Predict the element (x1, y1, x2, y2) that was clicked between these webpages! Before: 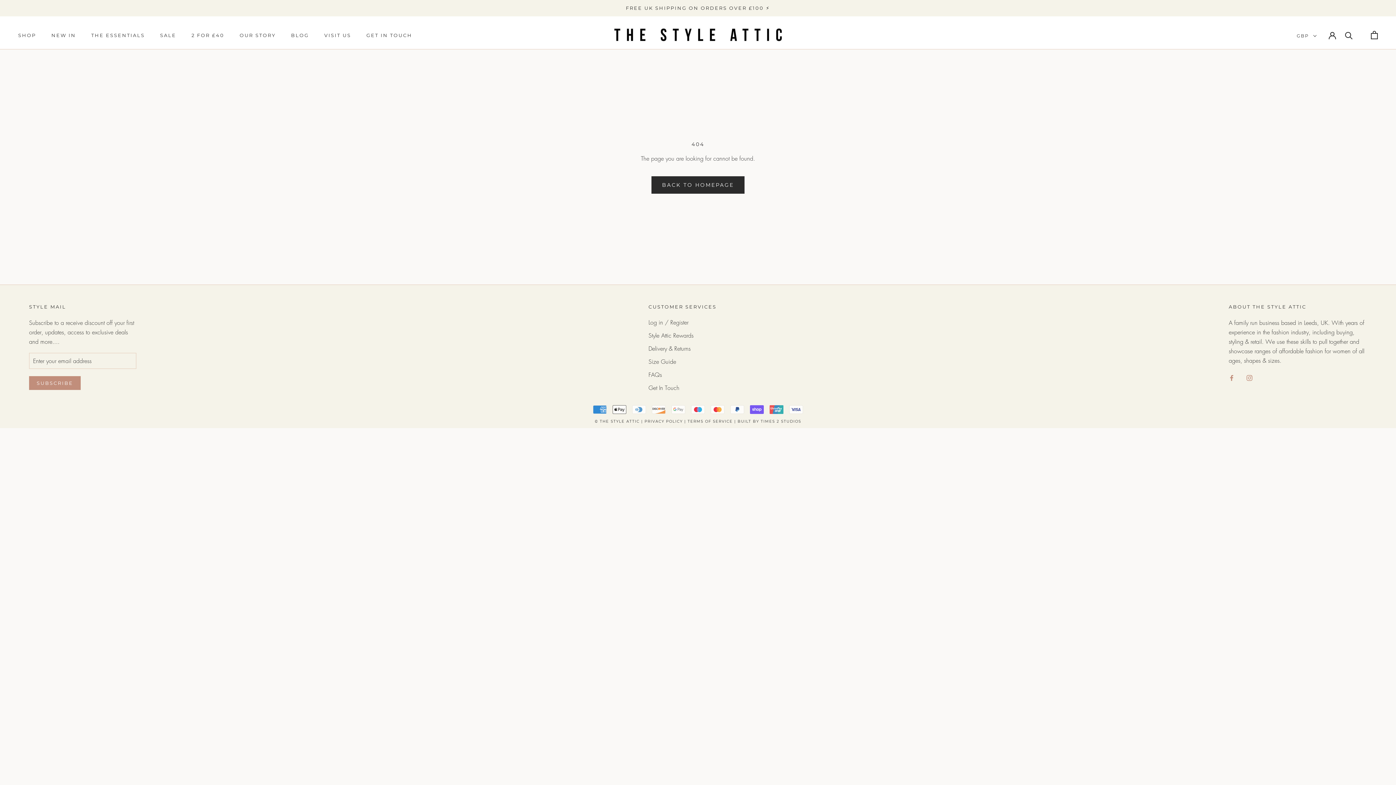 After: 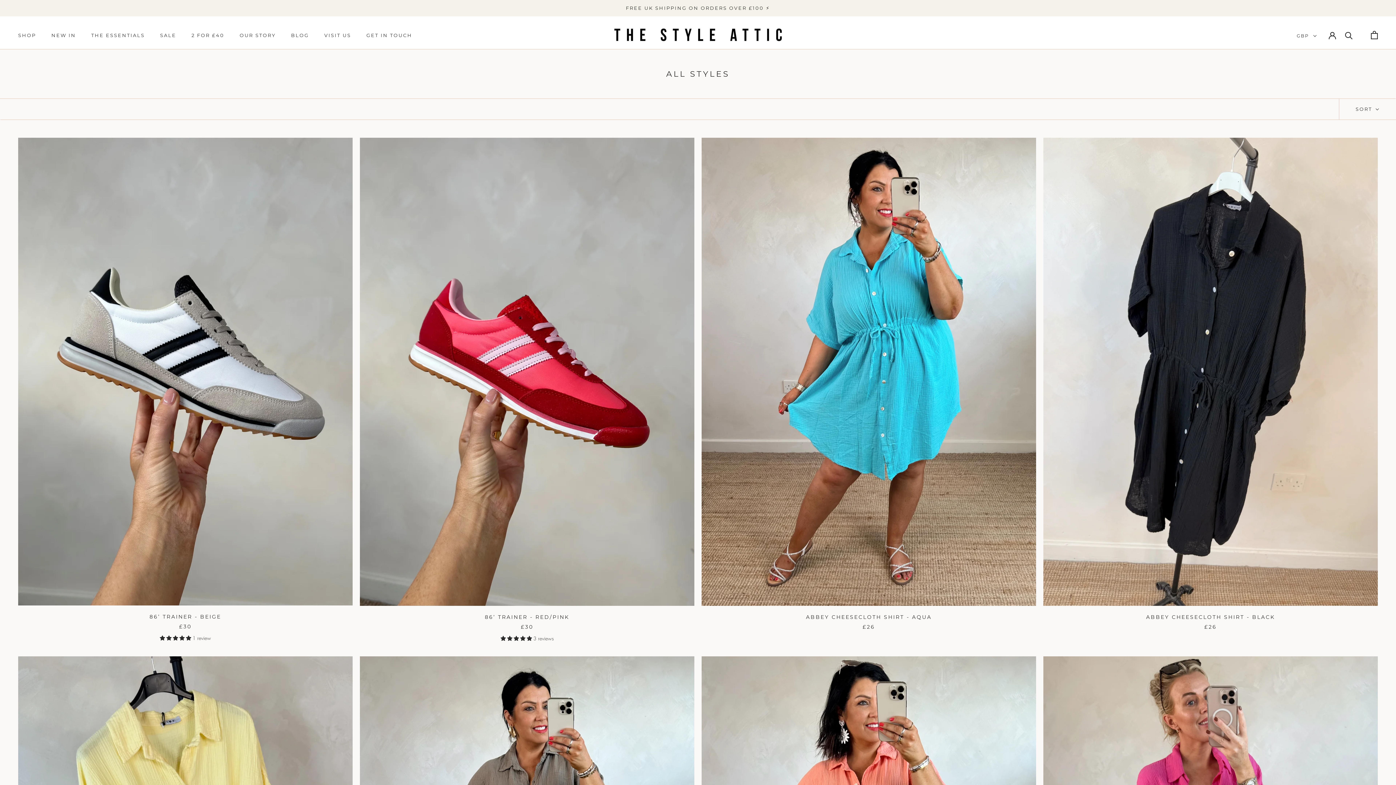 Action: bbox: (18, 32, 36, 38) label: SHOP
SHOP